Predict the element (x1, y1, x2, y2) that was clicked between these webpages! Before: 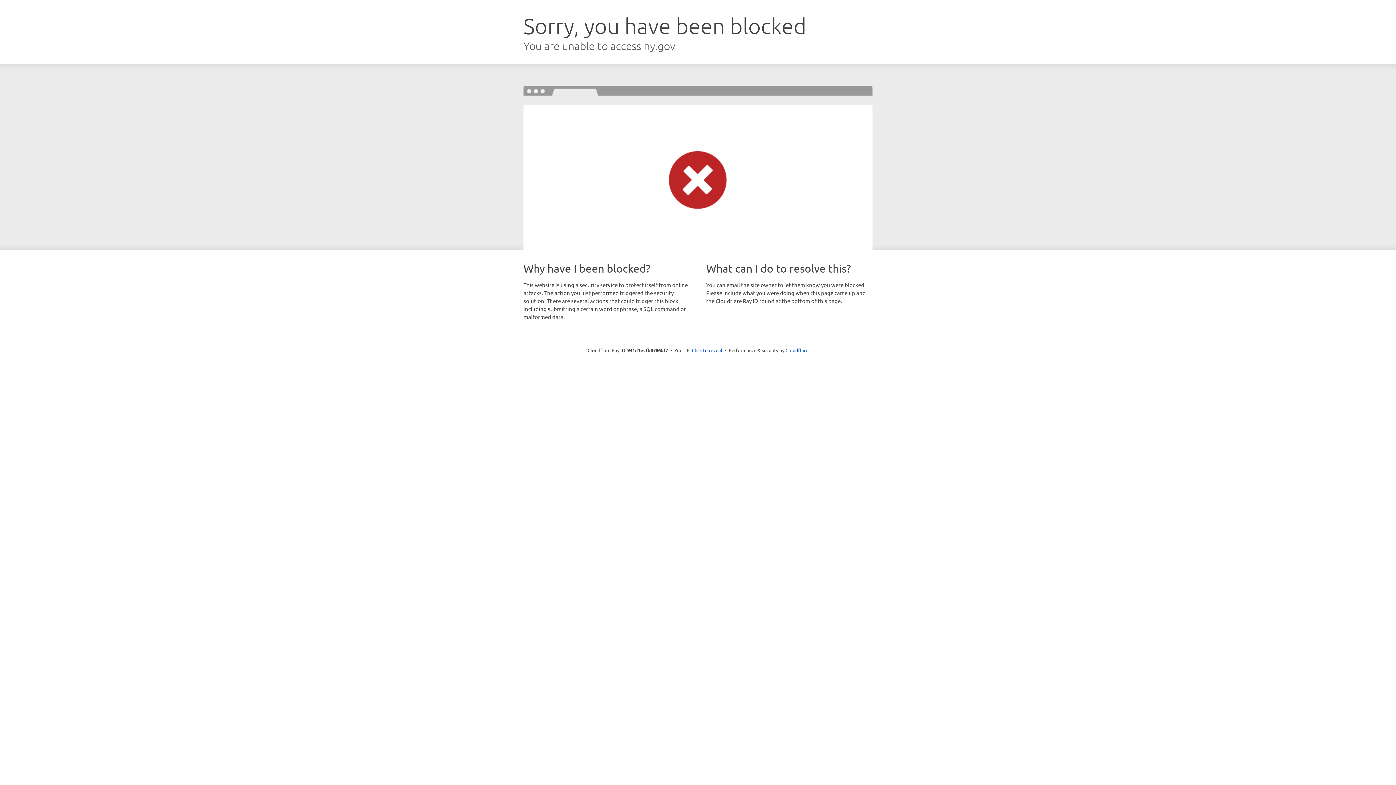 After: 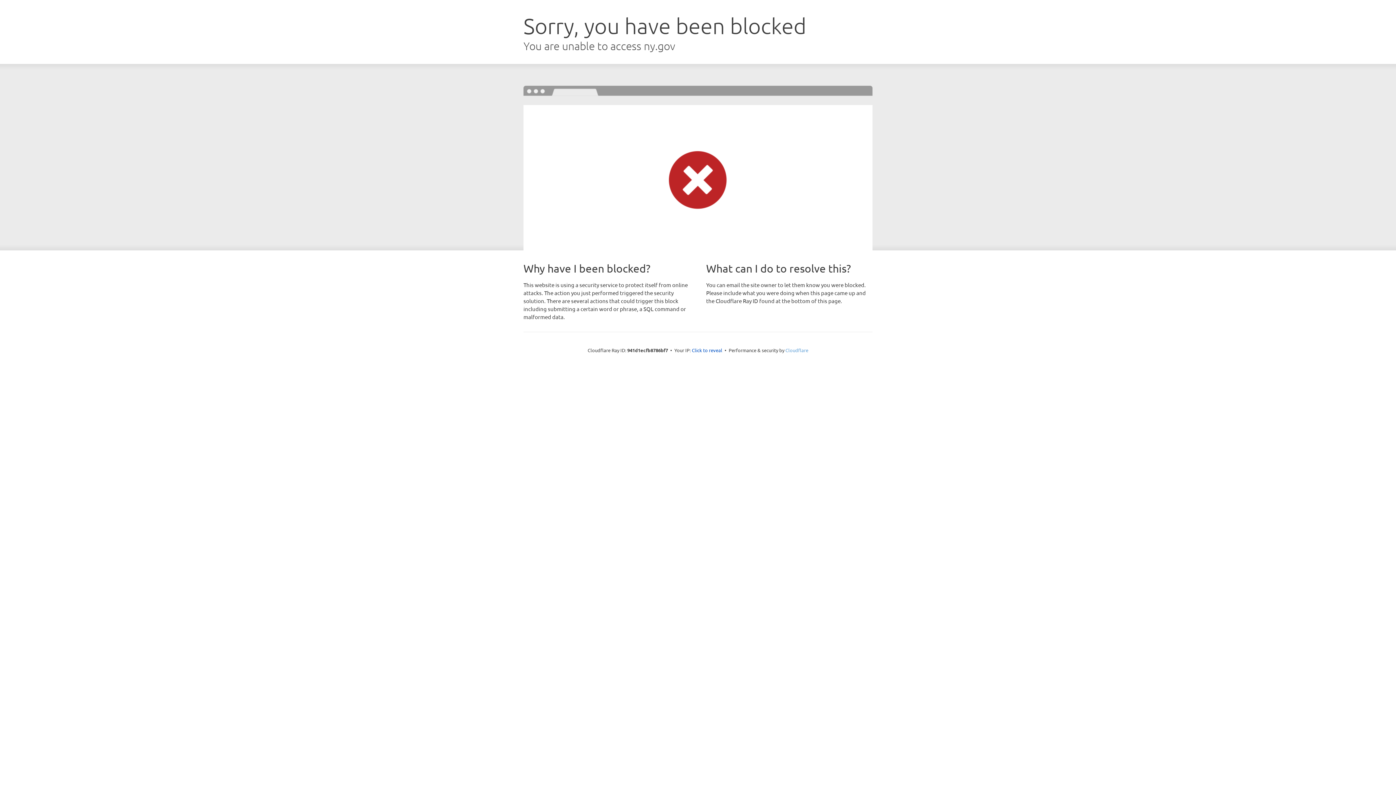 Action: bbox: (785, 347, 808, 353) label: Cloudflare